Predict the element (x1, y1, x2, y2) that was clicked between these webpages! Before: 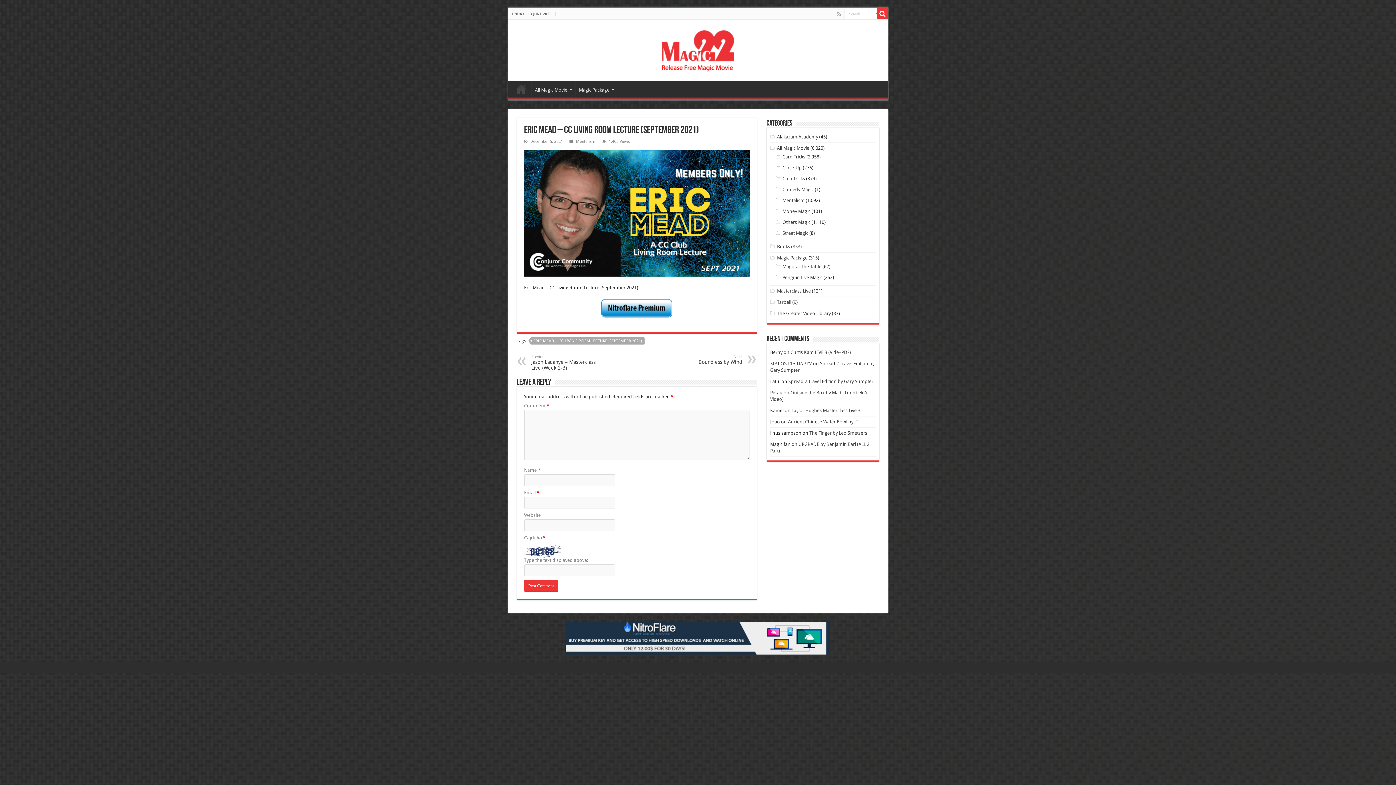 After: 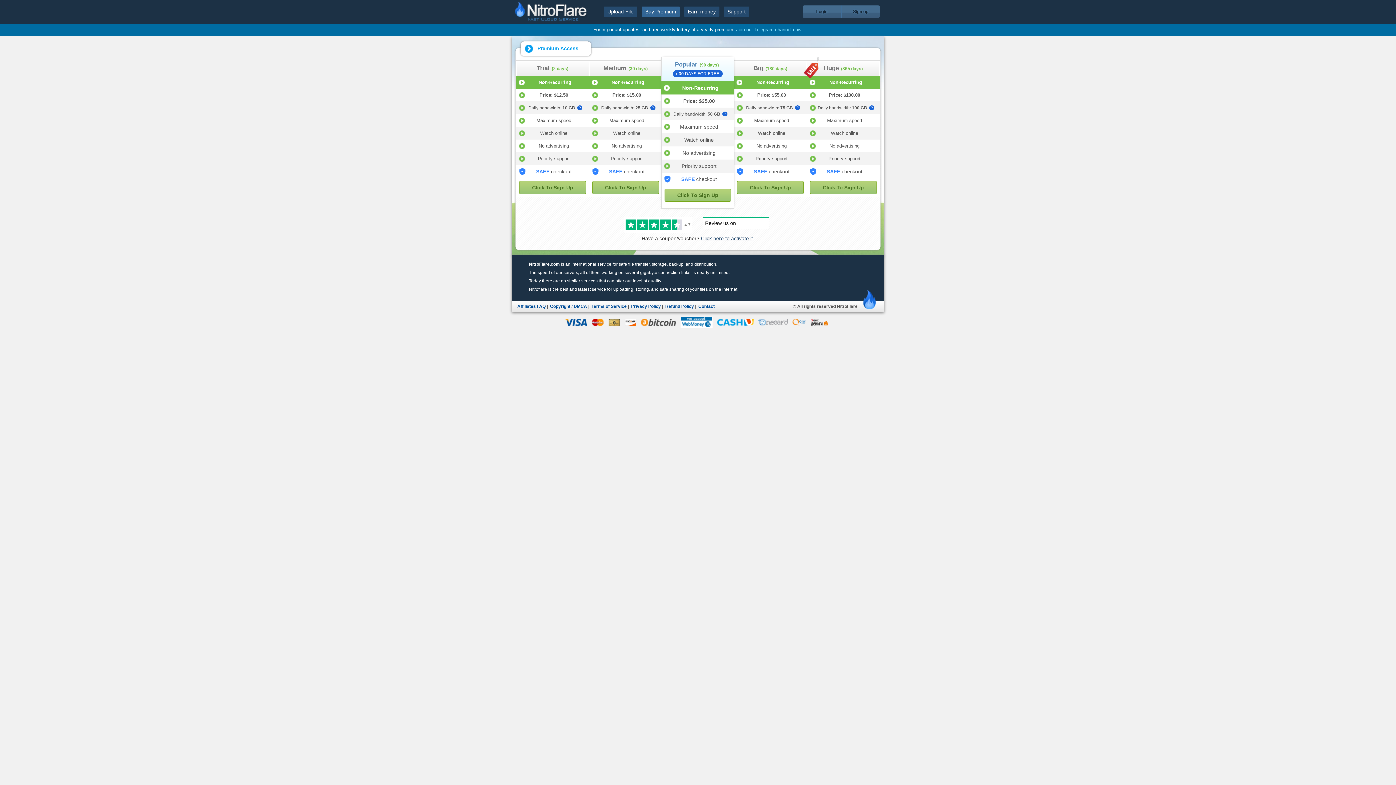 Action: bbox: (565, 635, 830, 640)